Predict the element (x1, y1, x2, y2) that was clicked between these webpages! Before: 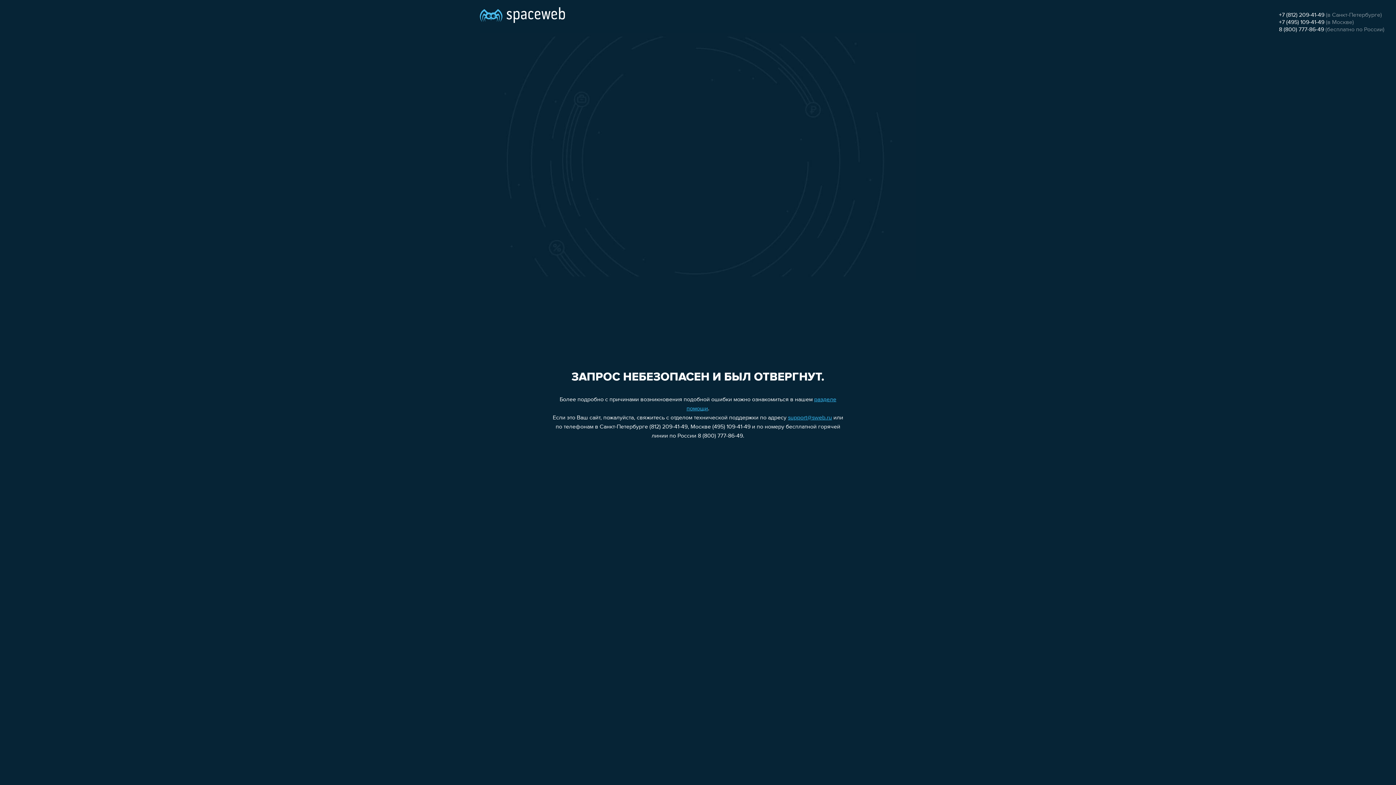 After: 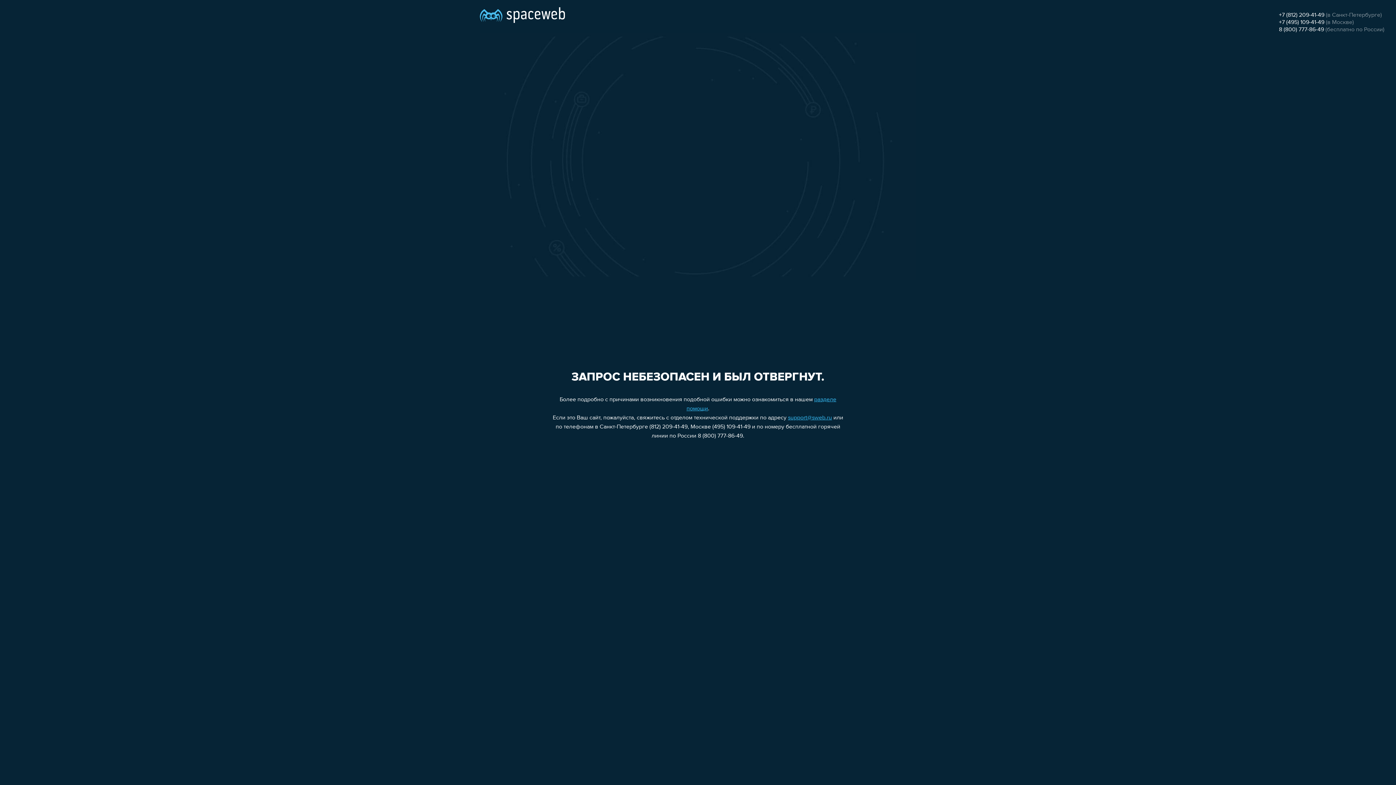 Action: label: +7 (495) 109-41-49 bbox: (1279, 19, 1324, 25)